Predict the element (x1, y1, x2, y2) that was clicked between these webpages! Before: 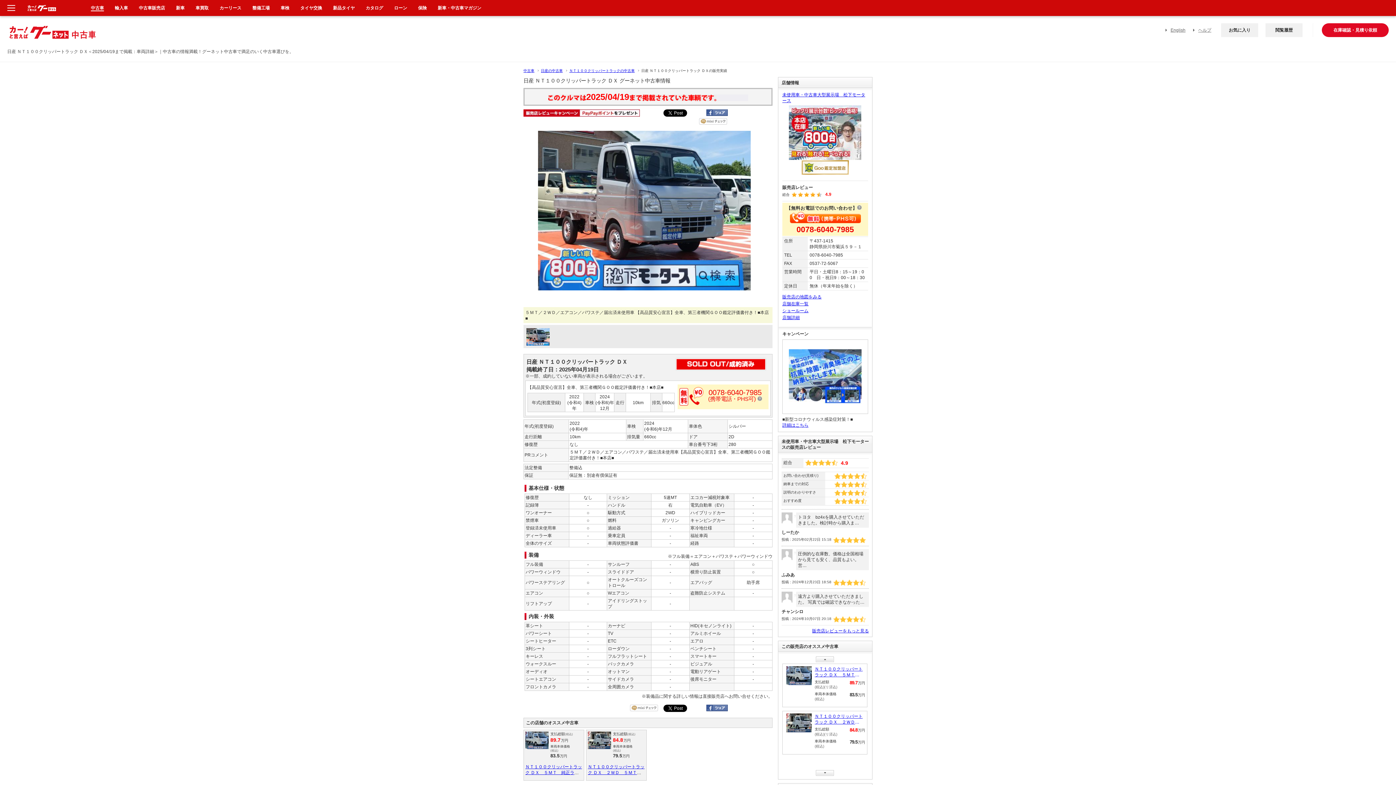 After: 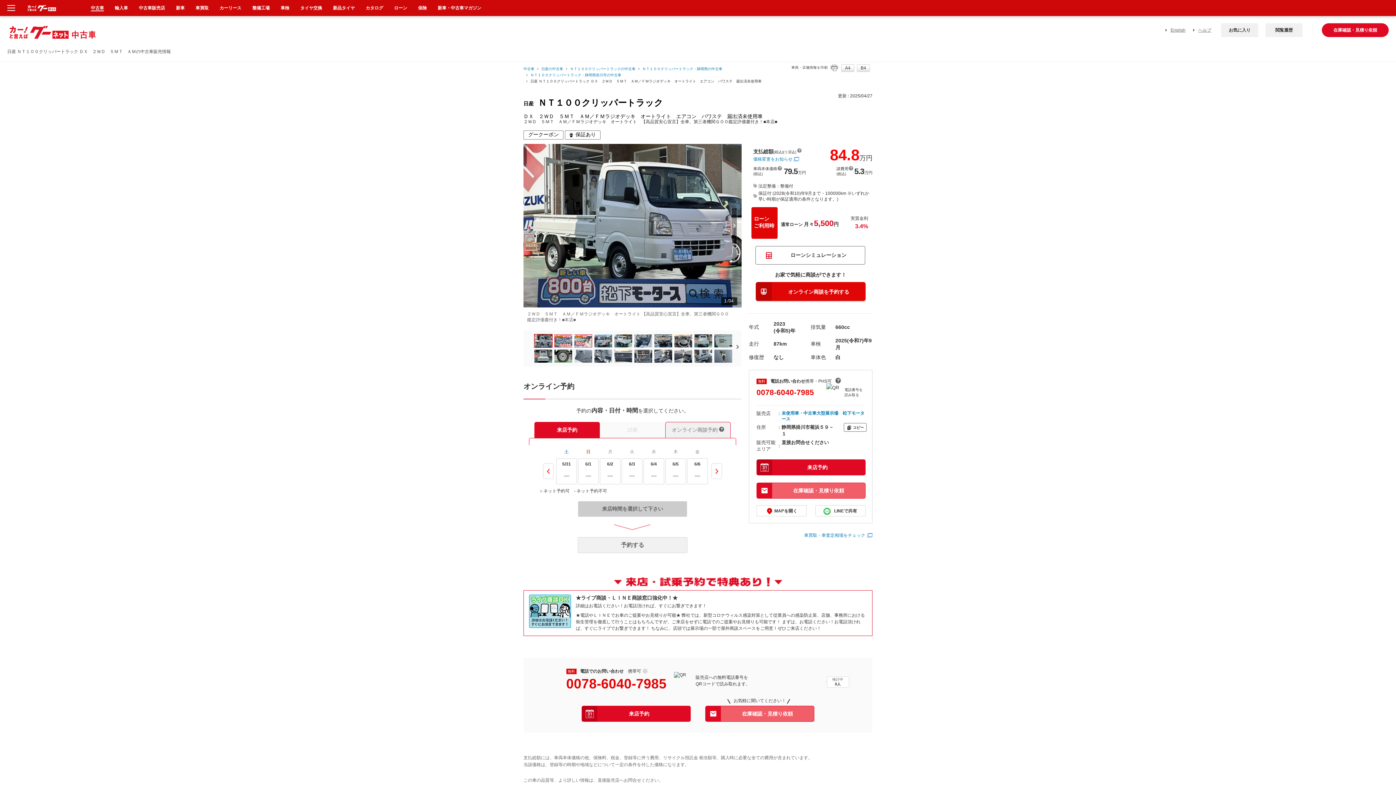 Action: bbox: (814, 713, 863, 725) label: ＮＴ１００クリッパートラック ＤＸ　２ＷＤ　５ＭＴ　ＡＭ／ＦＭラジオデッキ　オートライト　エアコン　パワステ　届出済未使用車